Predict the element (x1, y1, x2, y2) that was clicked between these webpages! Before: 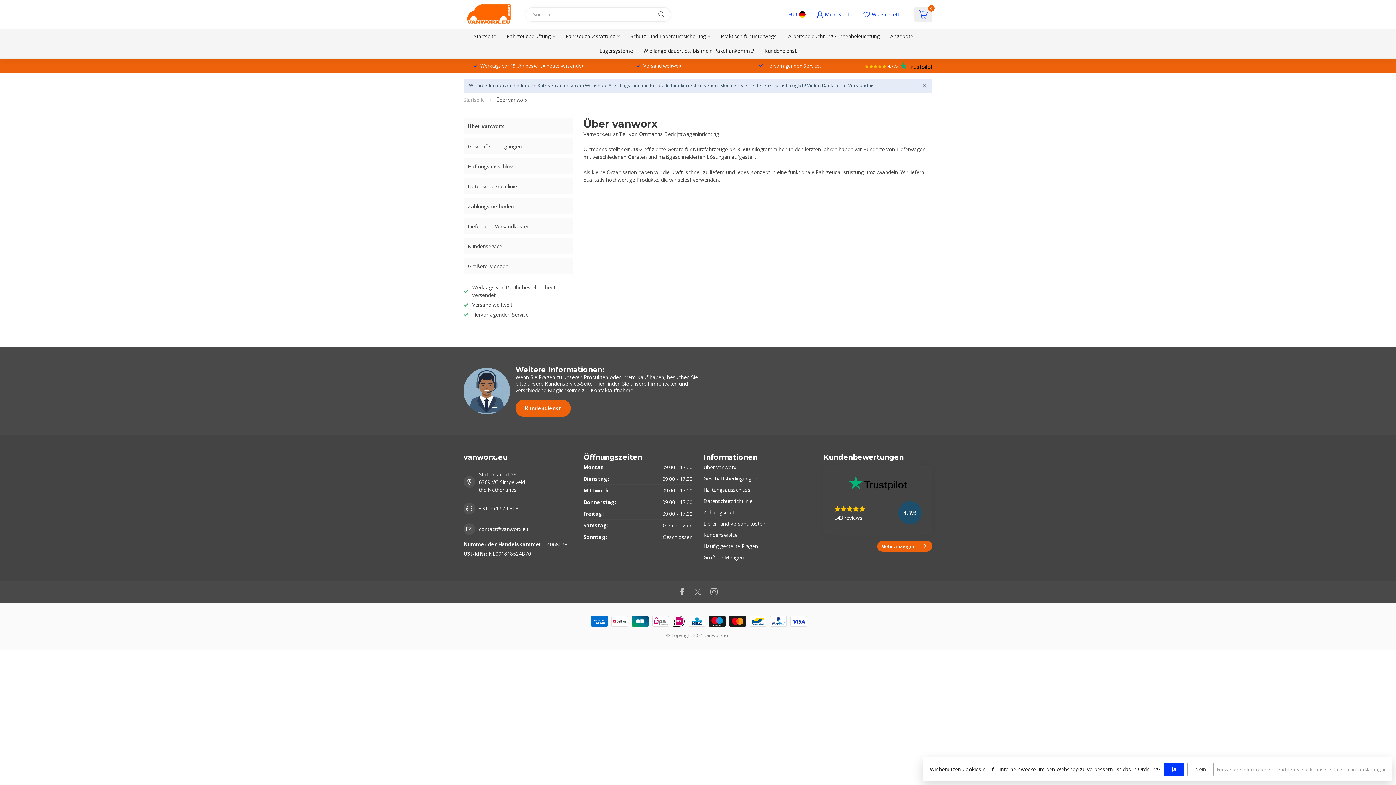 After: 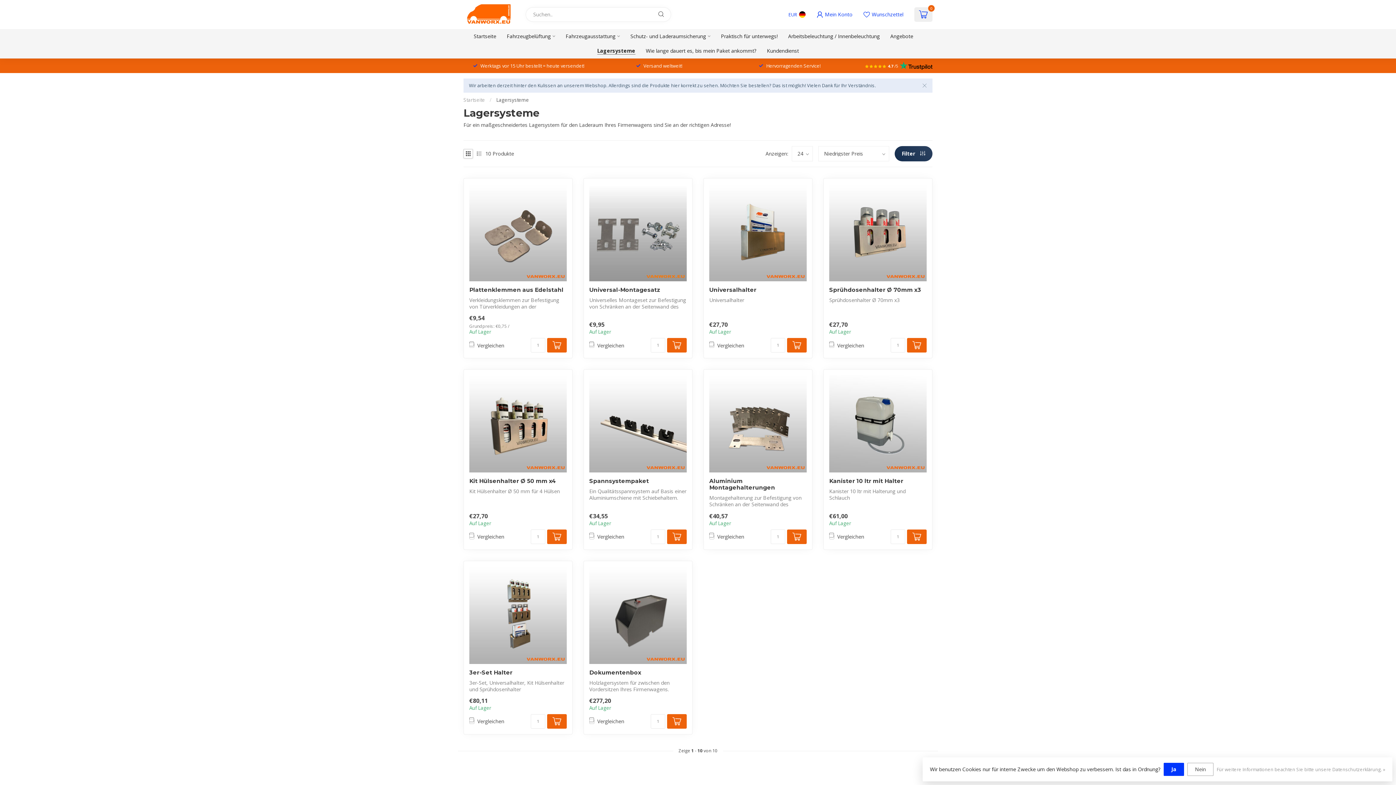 Action: label: Lagersysteme bbox: (599, 43, 633, 58)